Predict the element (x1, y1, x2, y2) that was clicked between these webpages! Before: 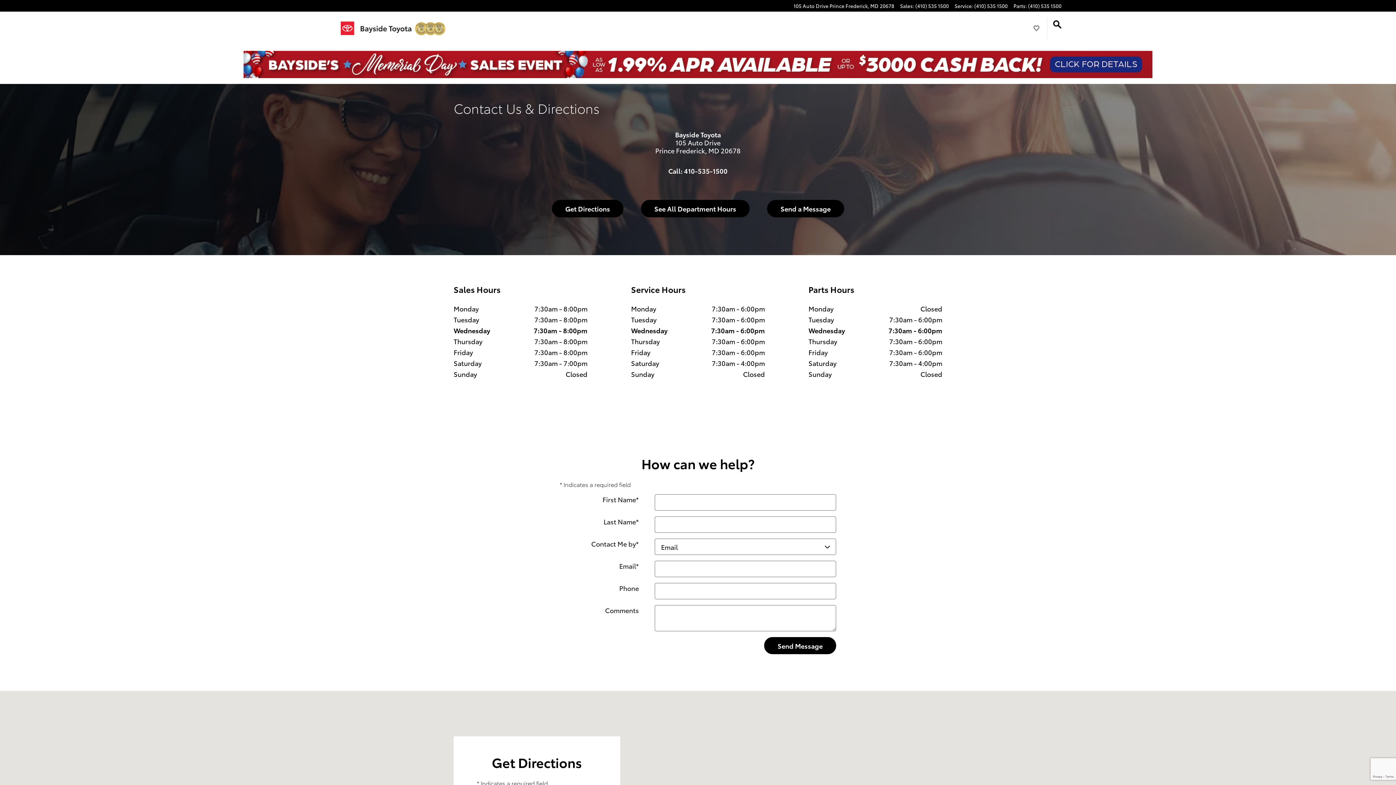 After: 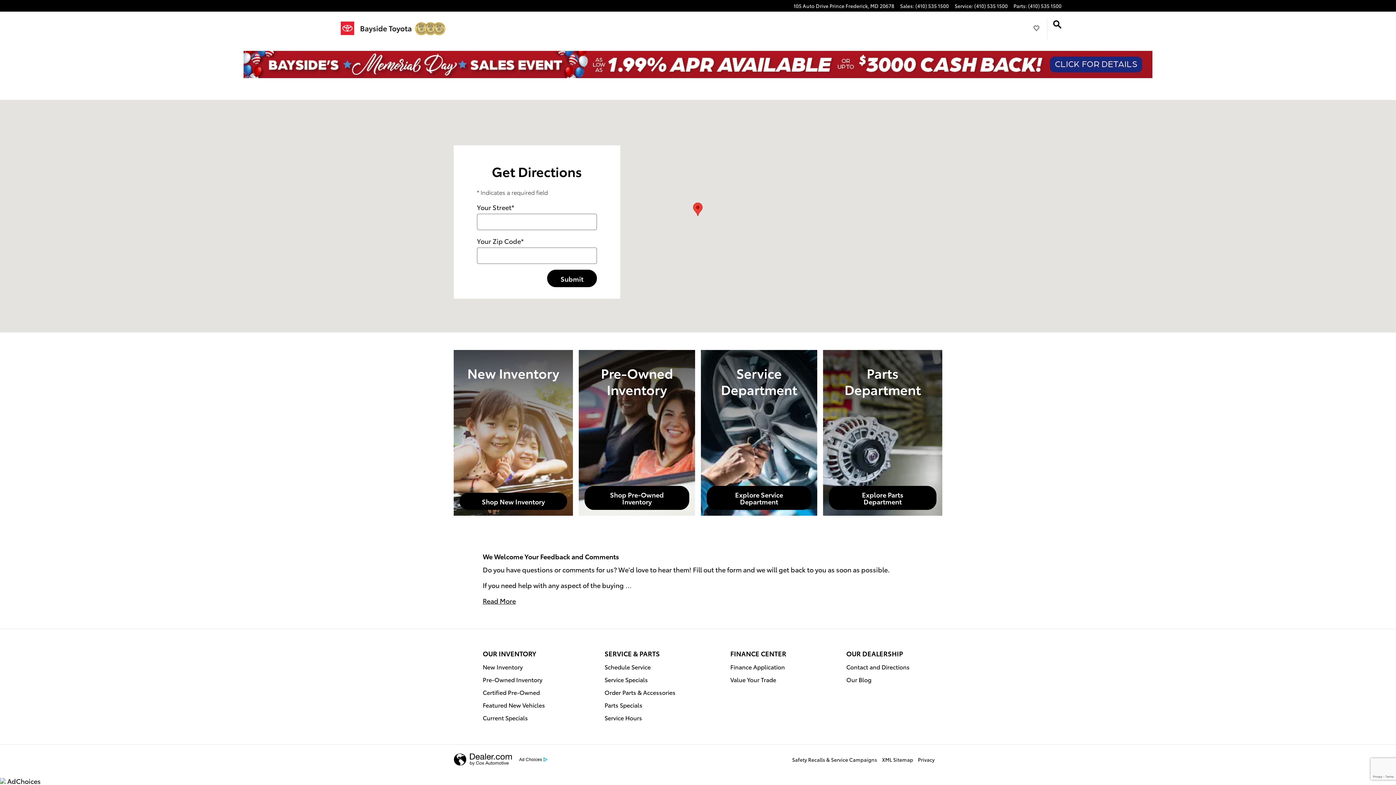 Action: label: Get Directions bbox: (552, 199, 623, 217)